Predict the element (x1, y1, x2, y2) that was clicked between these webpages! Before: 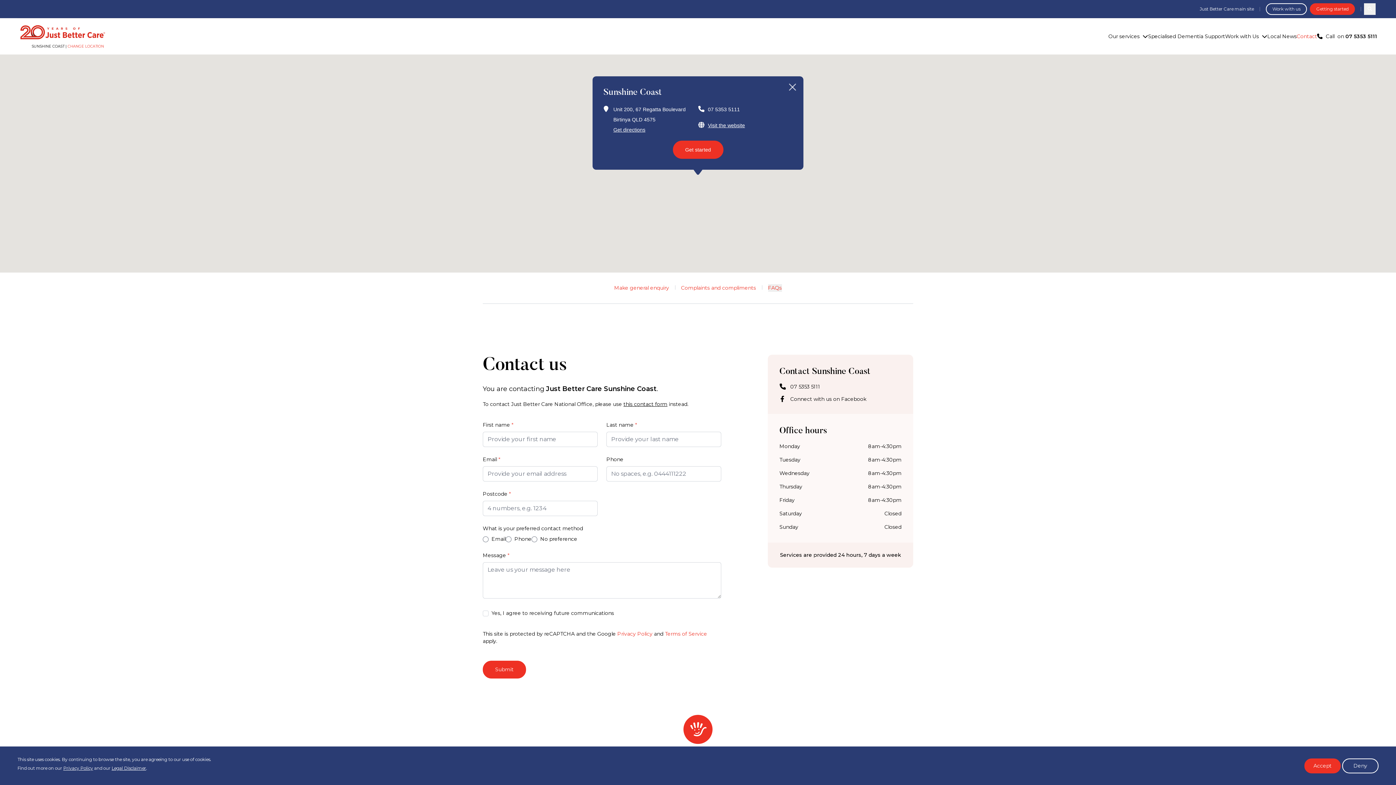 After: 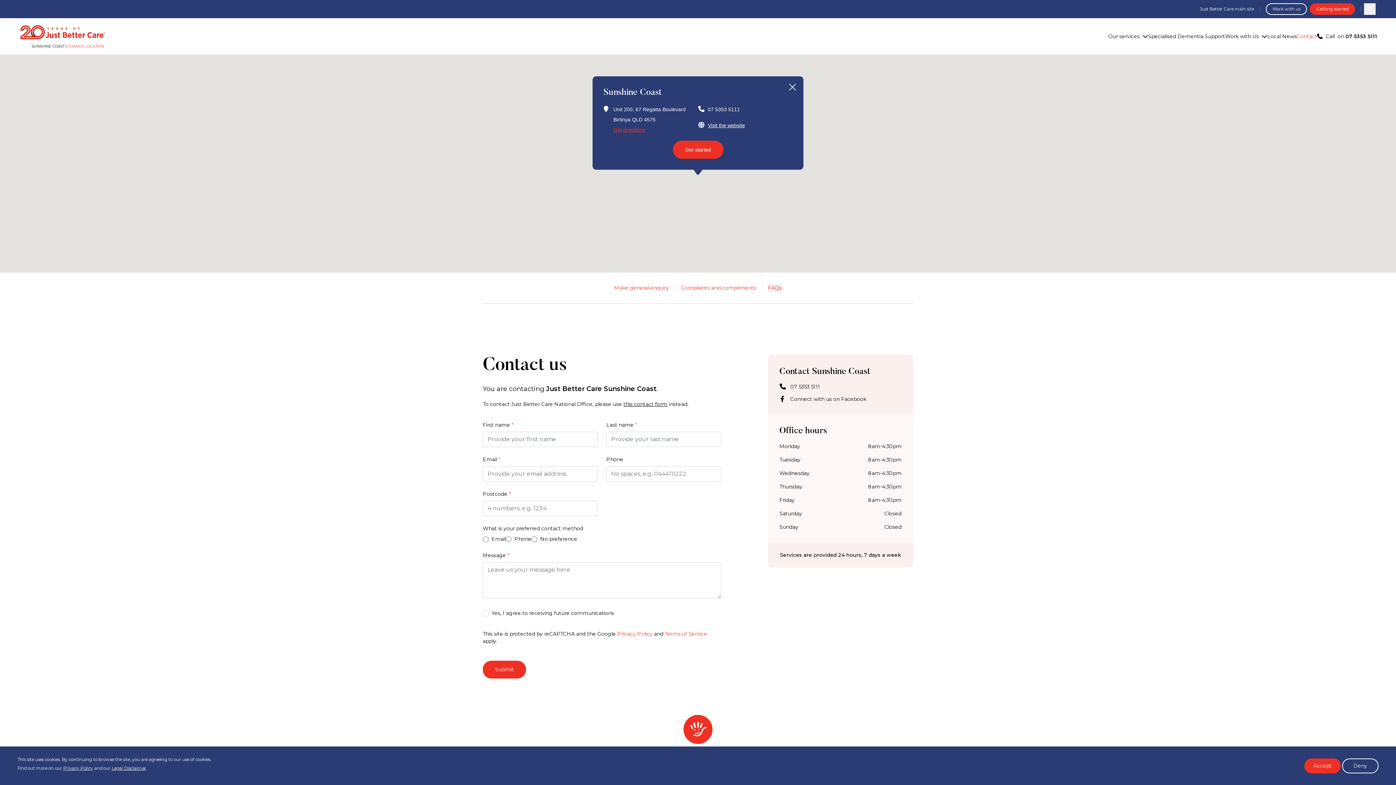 Action: label: Get directions bbox: (613, 126, 645, 132)